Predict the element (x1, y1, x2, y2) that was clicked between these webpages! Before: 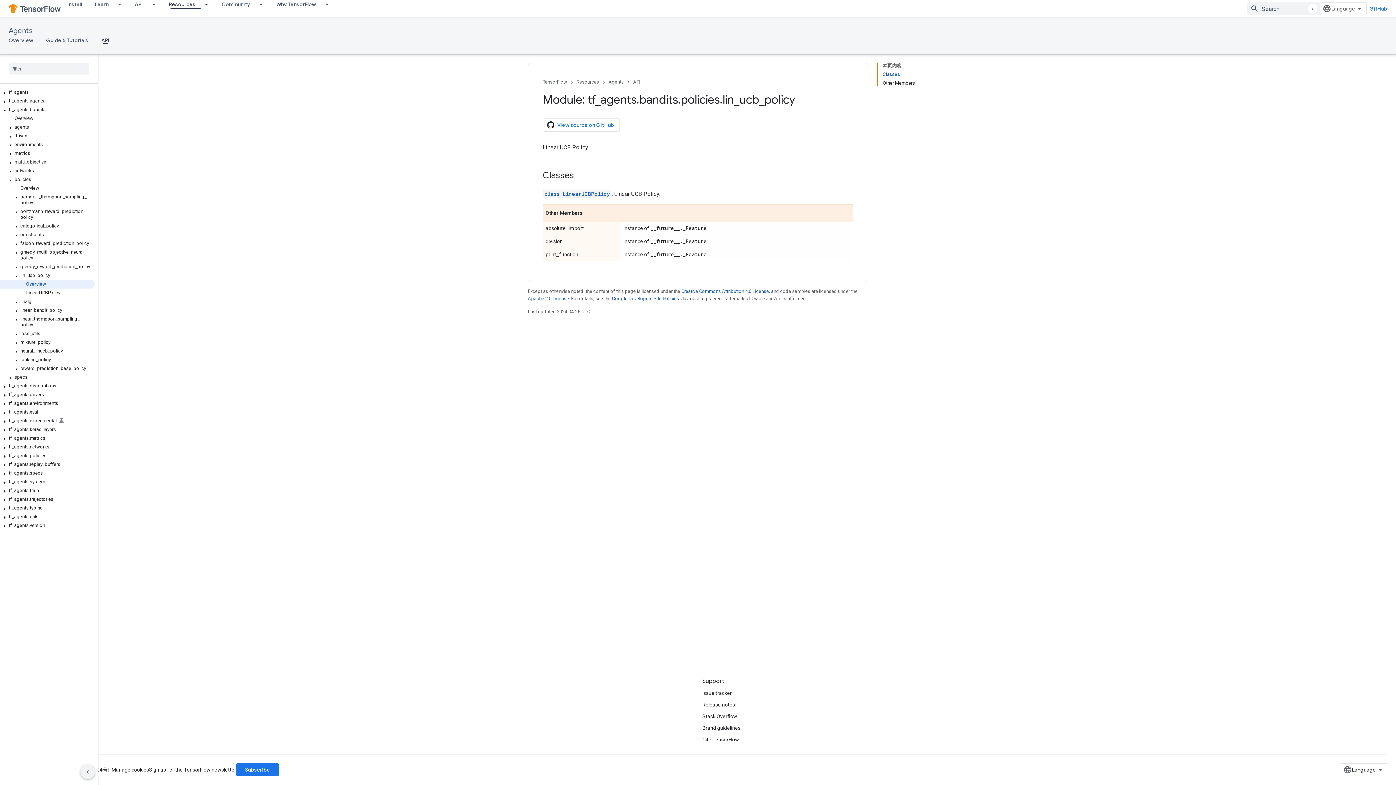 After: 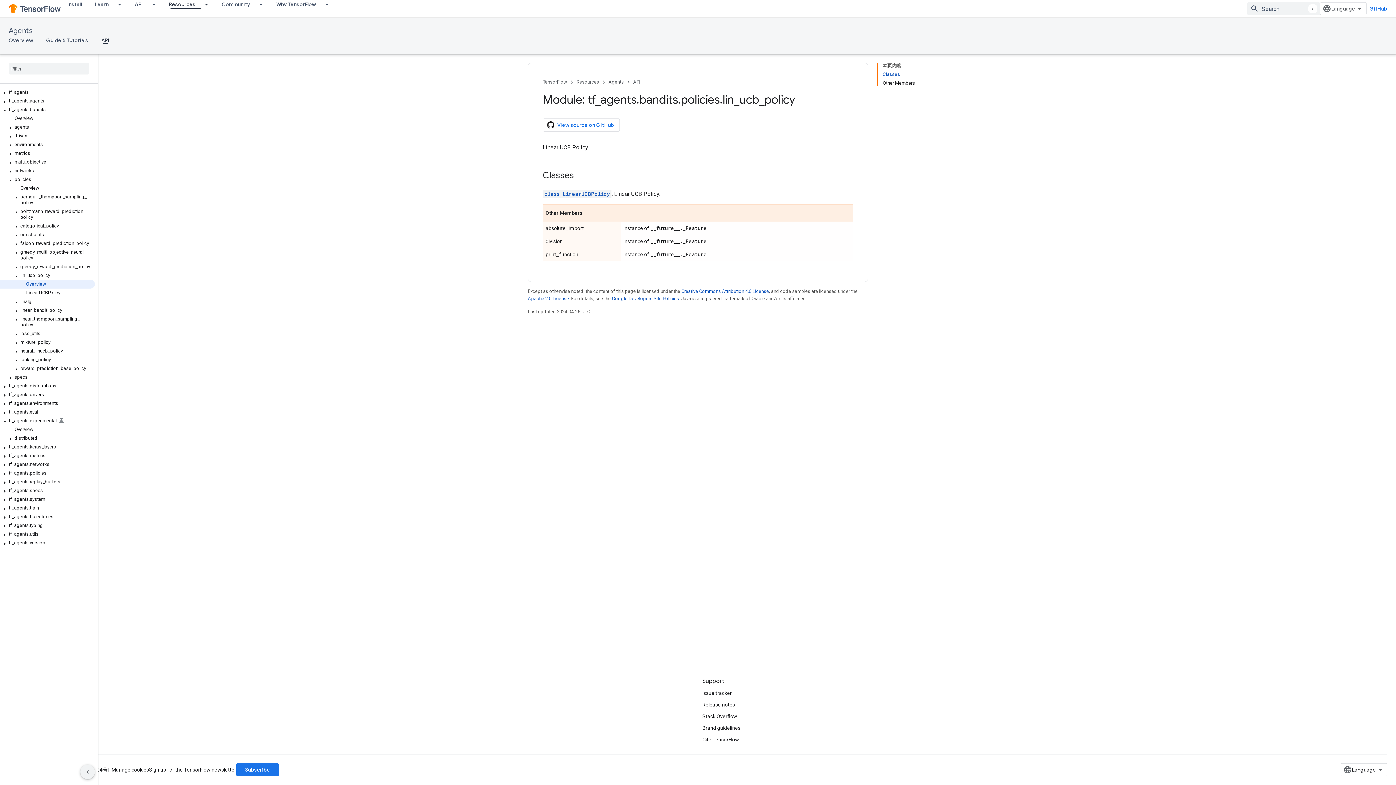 Action: bbox: (0, 418, 9, 425)